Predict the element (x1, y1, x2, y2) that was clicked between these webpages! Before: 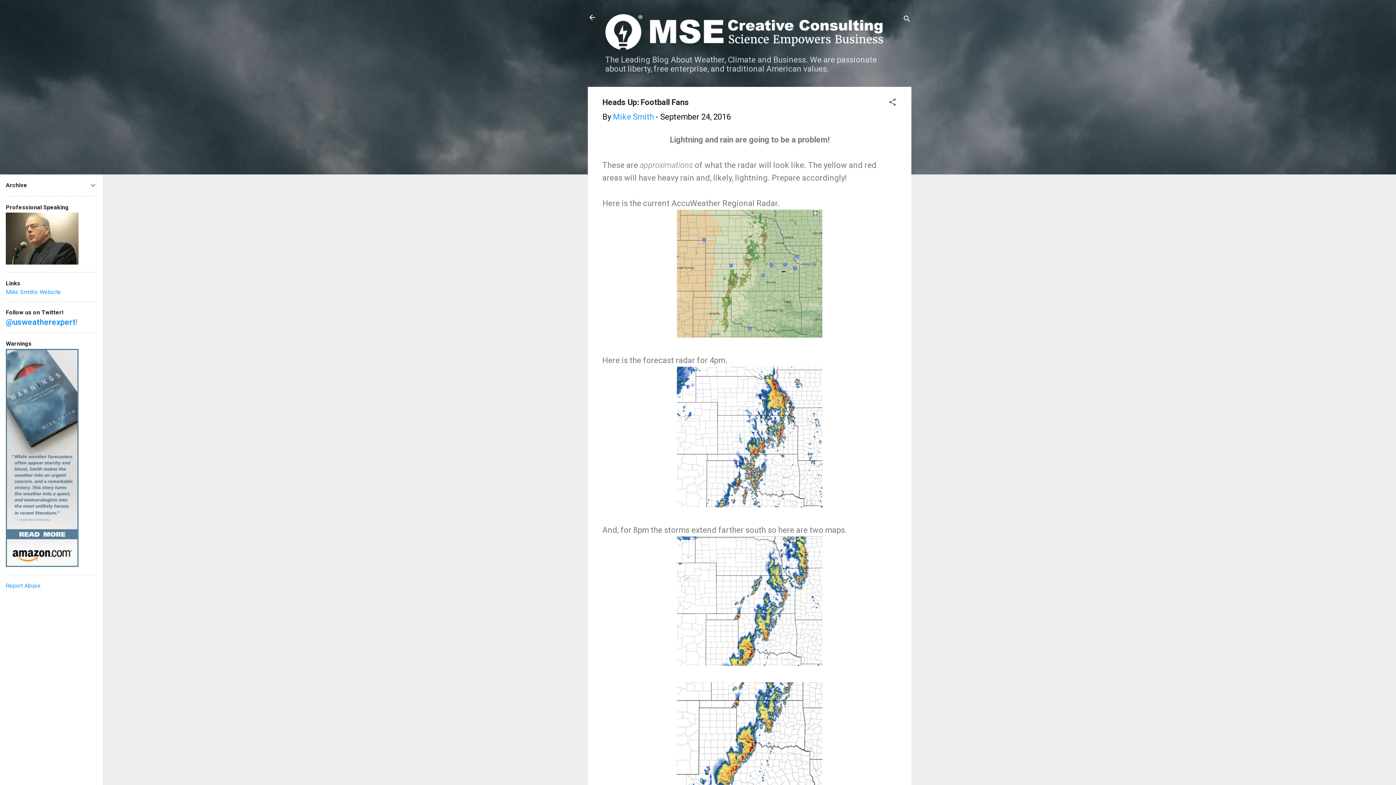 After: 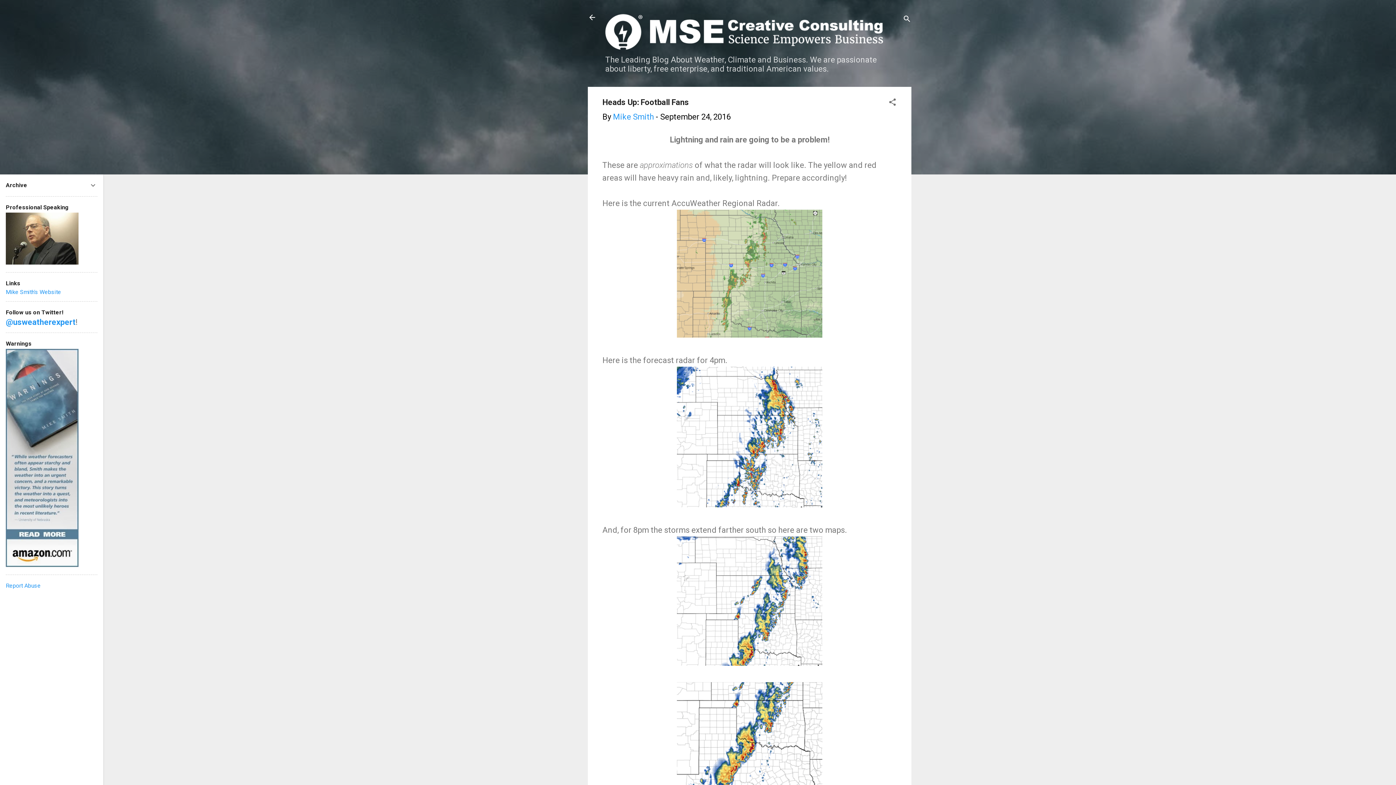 Action: label: September 24, 2016 bbox: (660, 112, 730, 121)